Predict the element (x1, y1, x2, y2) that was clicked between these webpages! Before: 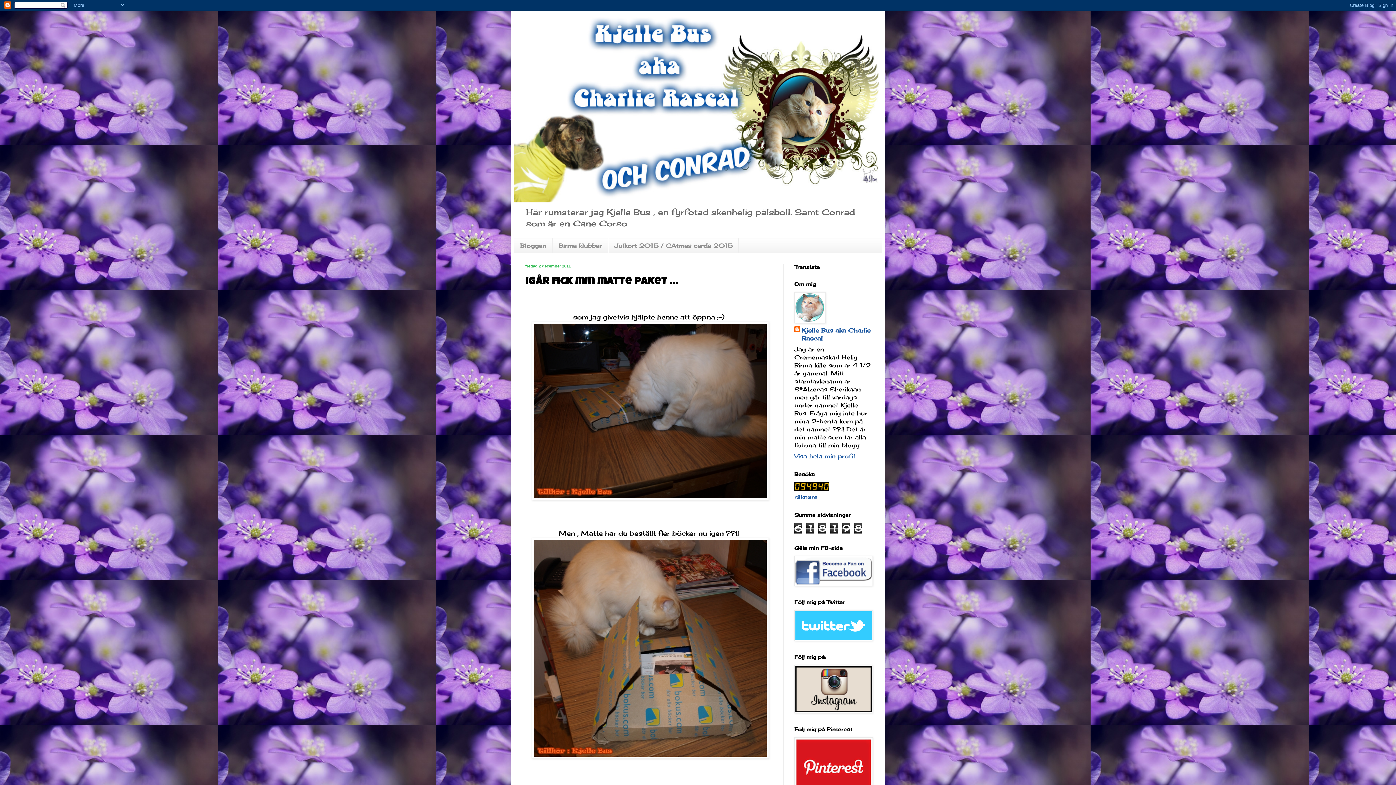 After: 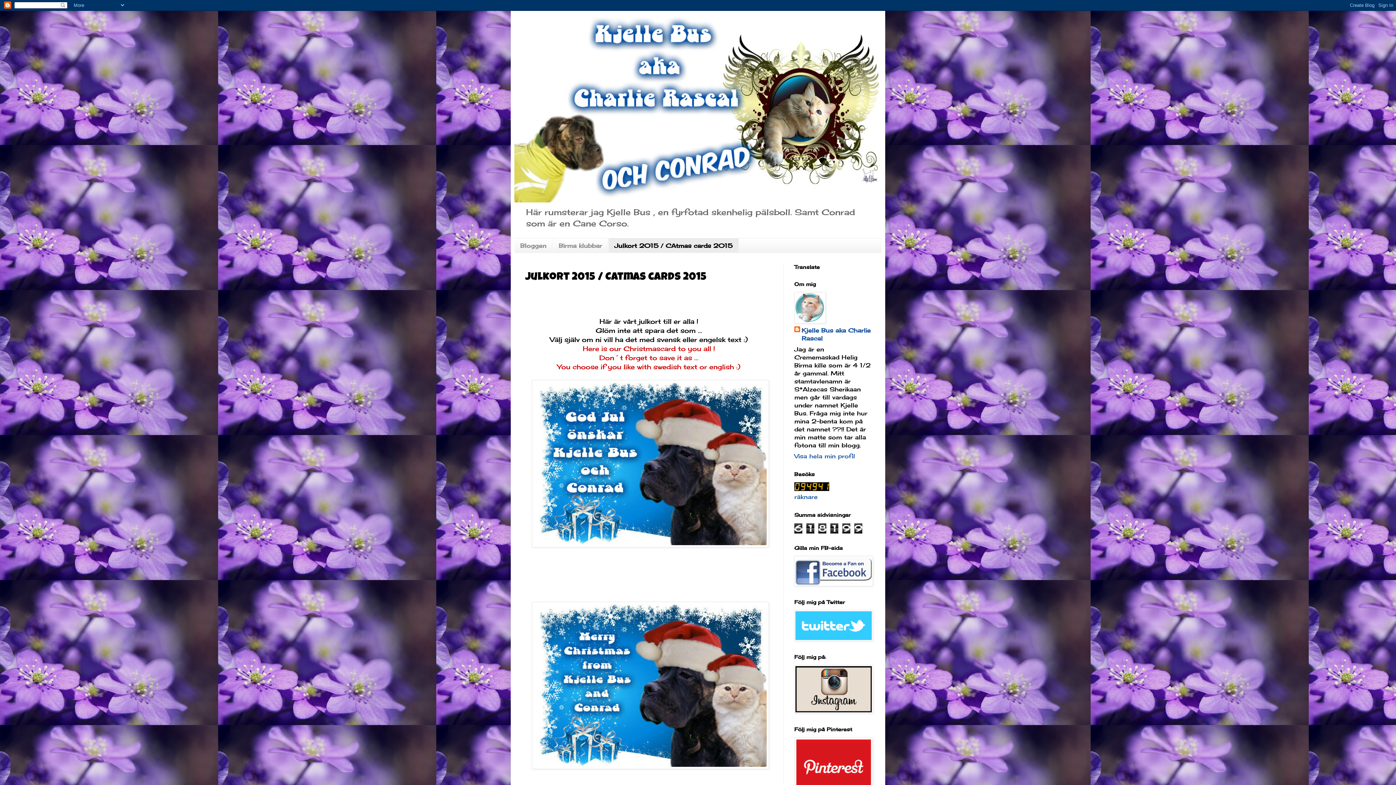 Action: bbox: (608, 238, 738, 252) label: Julkort 2015 / CAtmas cards 2015